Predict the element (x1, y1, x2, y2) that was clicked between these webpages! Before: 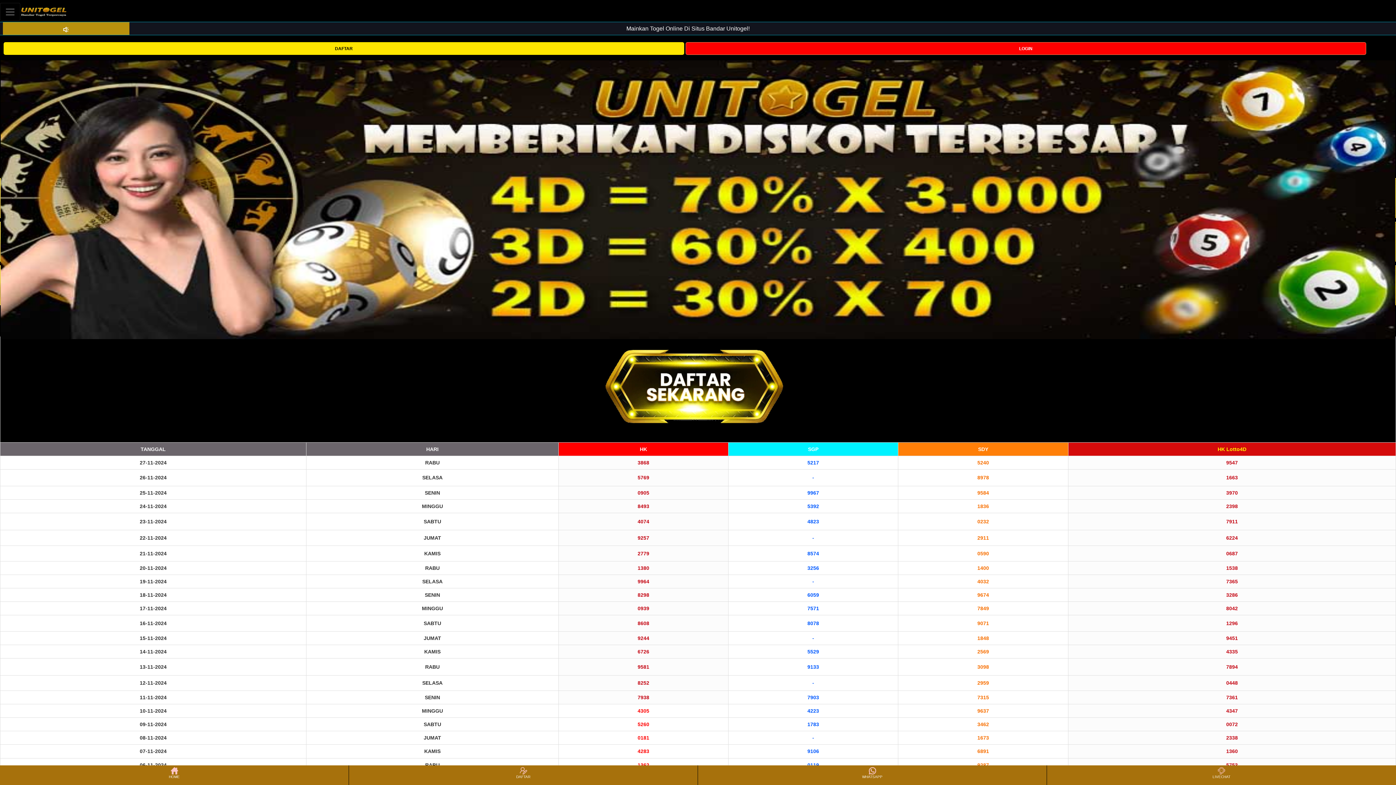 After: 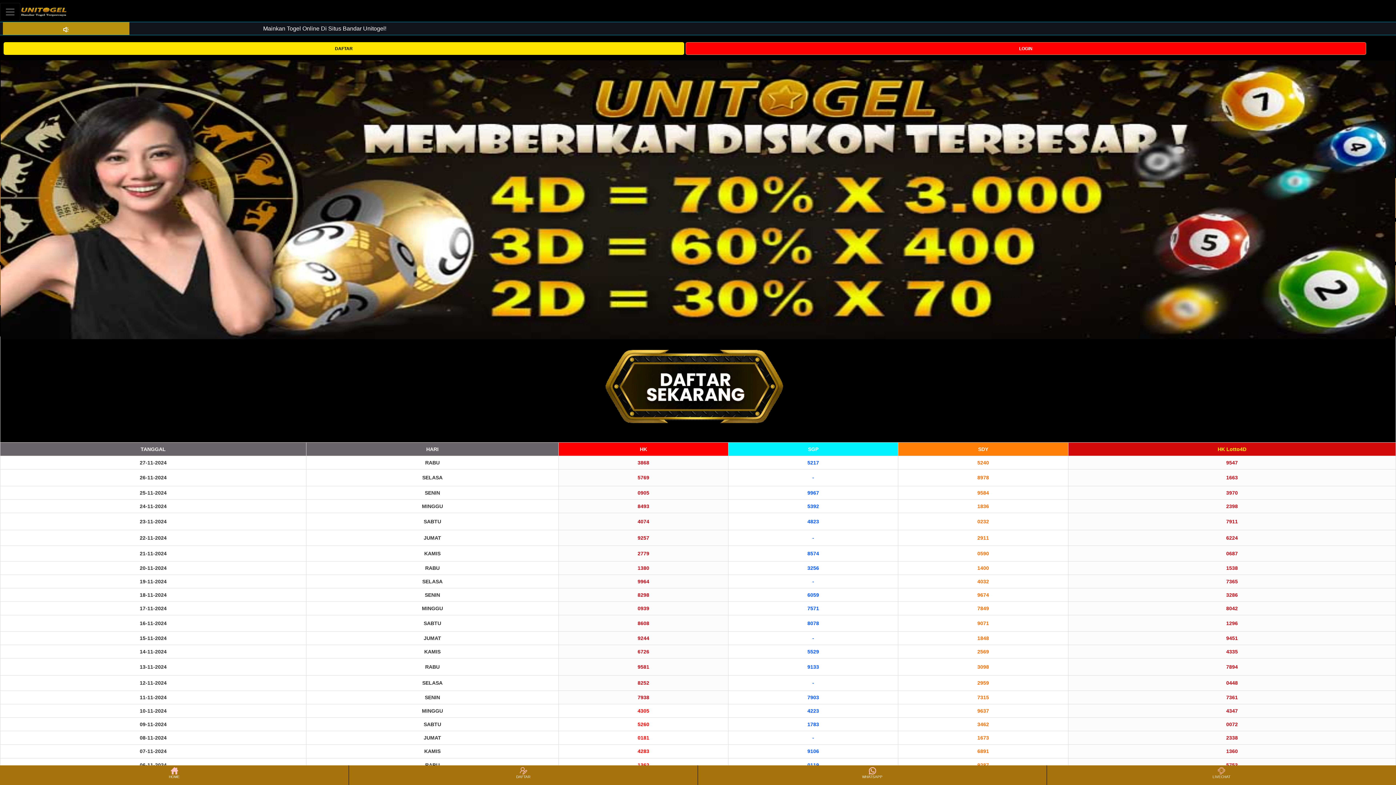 Action: bbox: (1048, 766, 1395, 784) label: LIVECHAT